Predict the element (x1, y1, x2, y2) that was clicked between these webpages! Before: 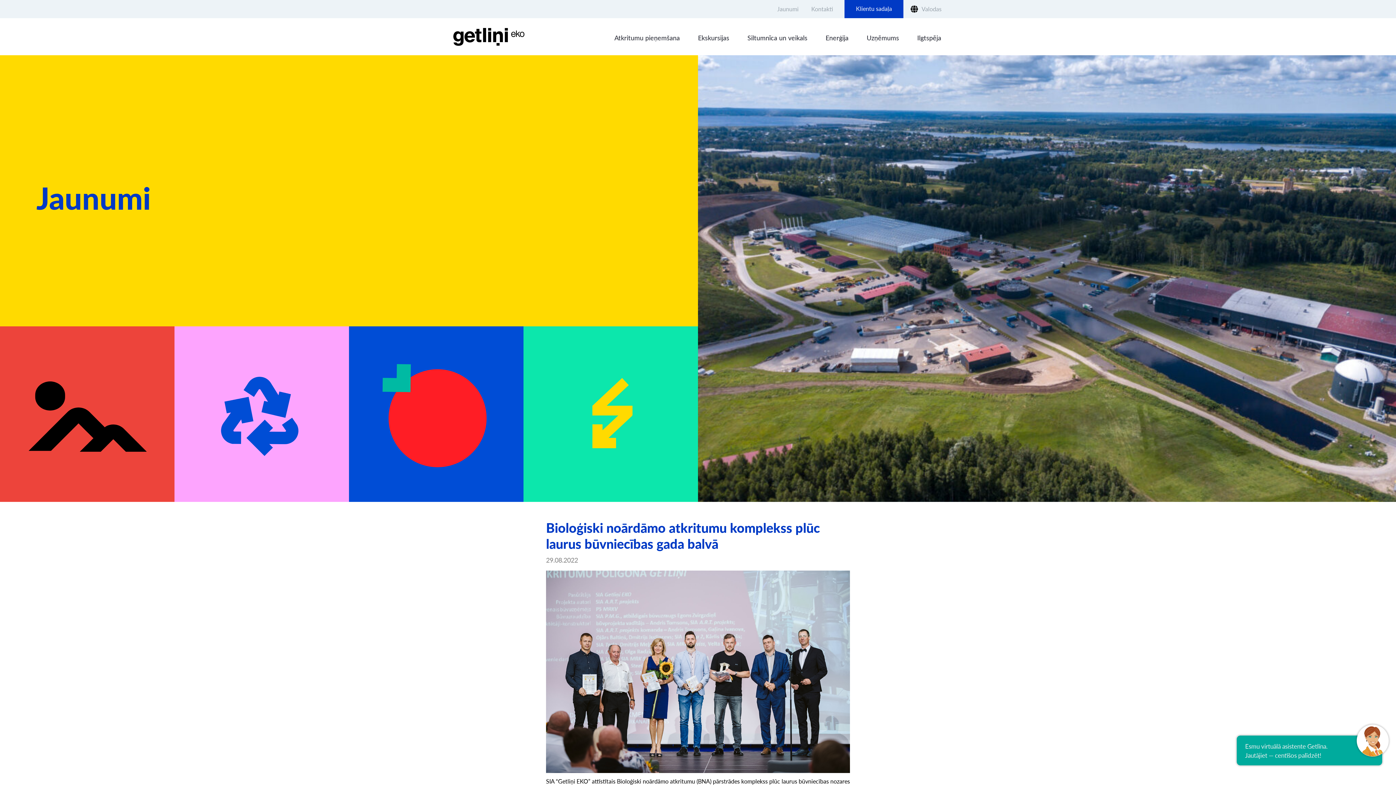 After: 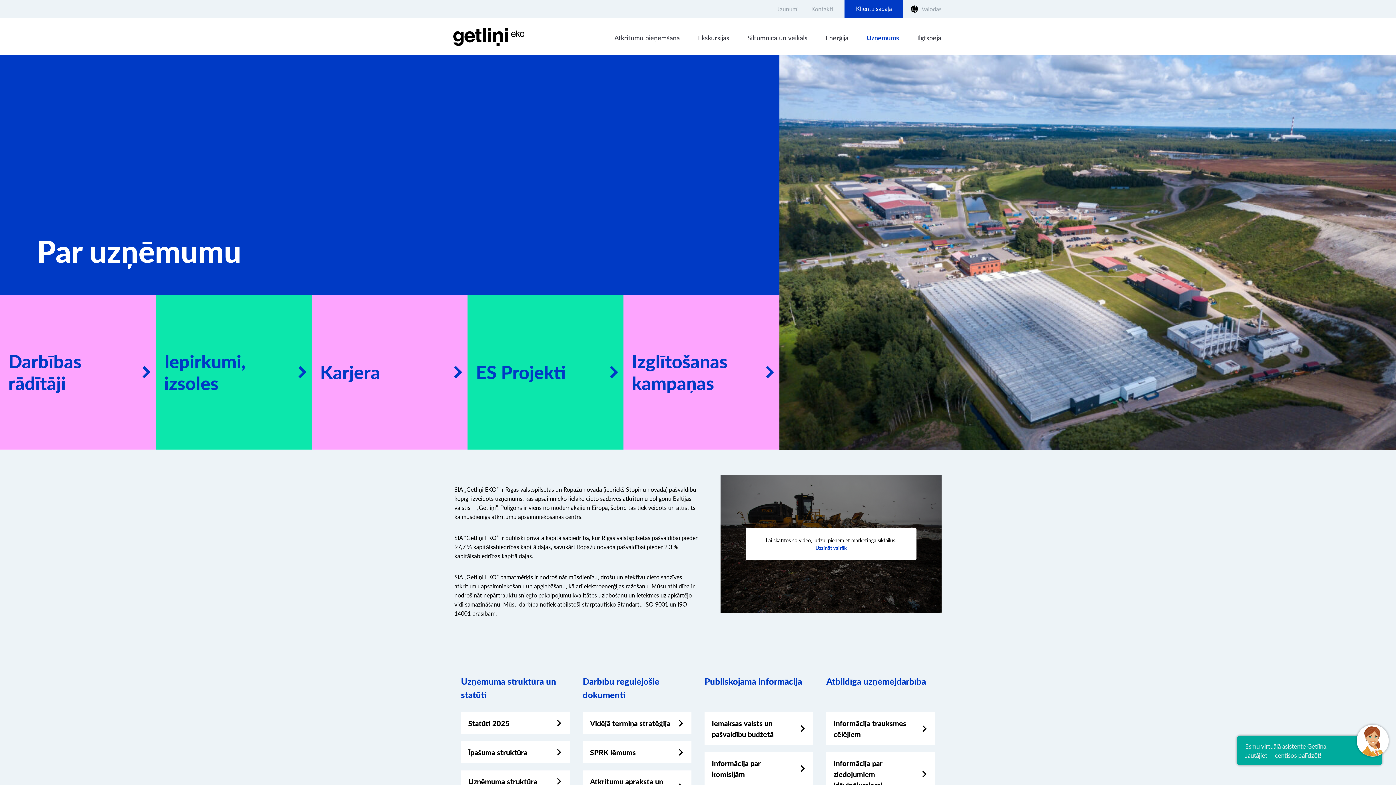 Action: bbox: (857, 27, 908, 46) label: Uzņēmums